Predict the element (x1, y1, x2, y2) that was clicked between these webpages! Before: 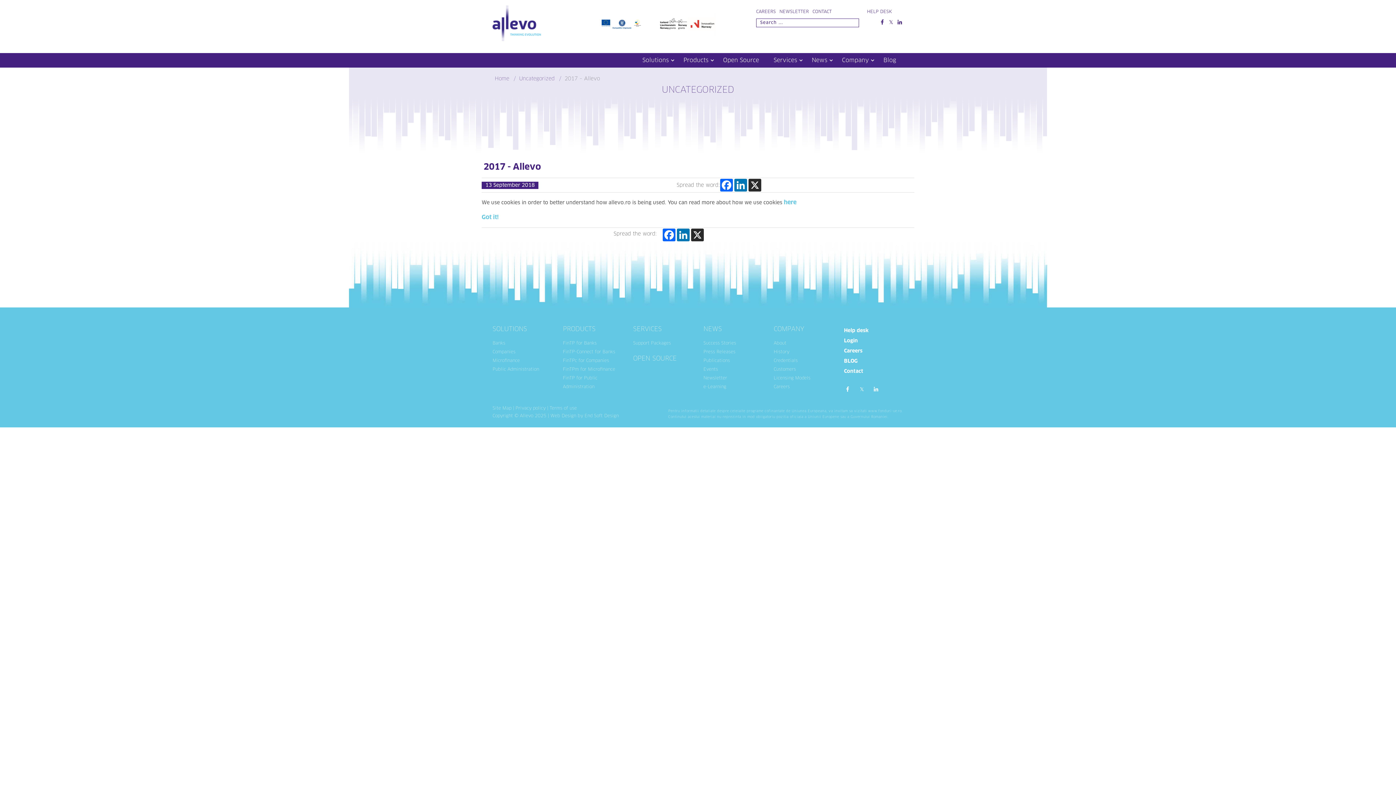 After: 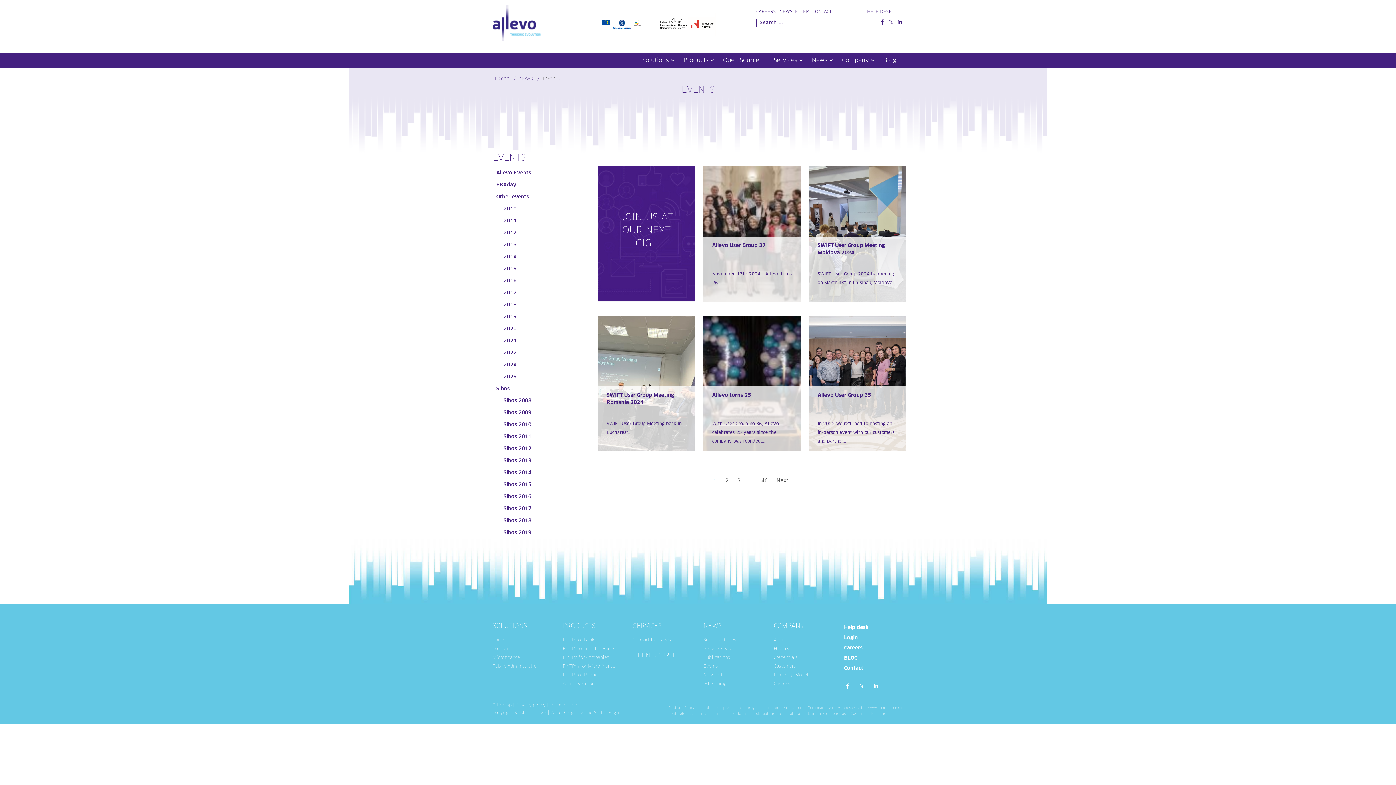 Action: bbox: (703, 365, 763, 374) label: Events